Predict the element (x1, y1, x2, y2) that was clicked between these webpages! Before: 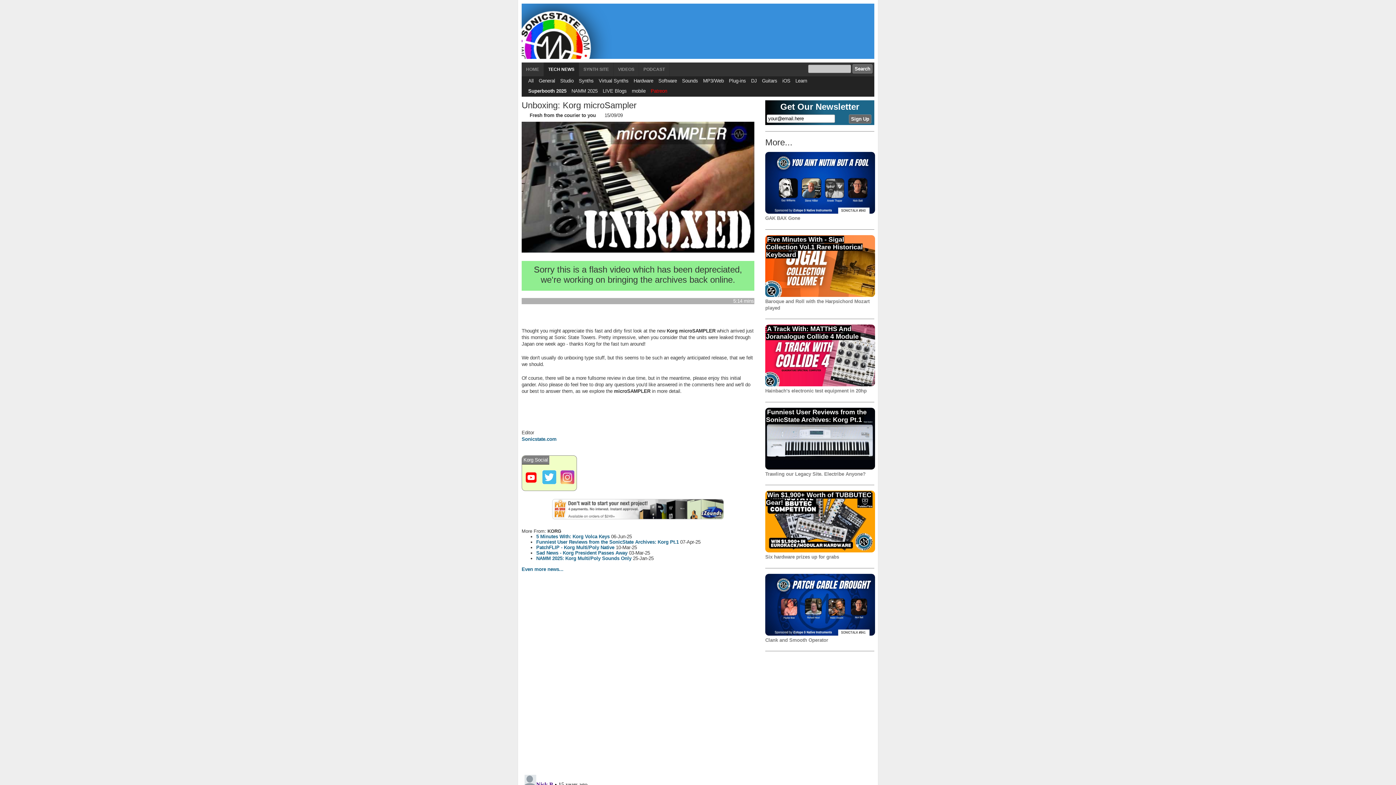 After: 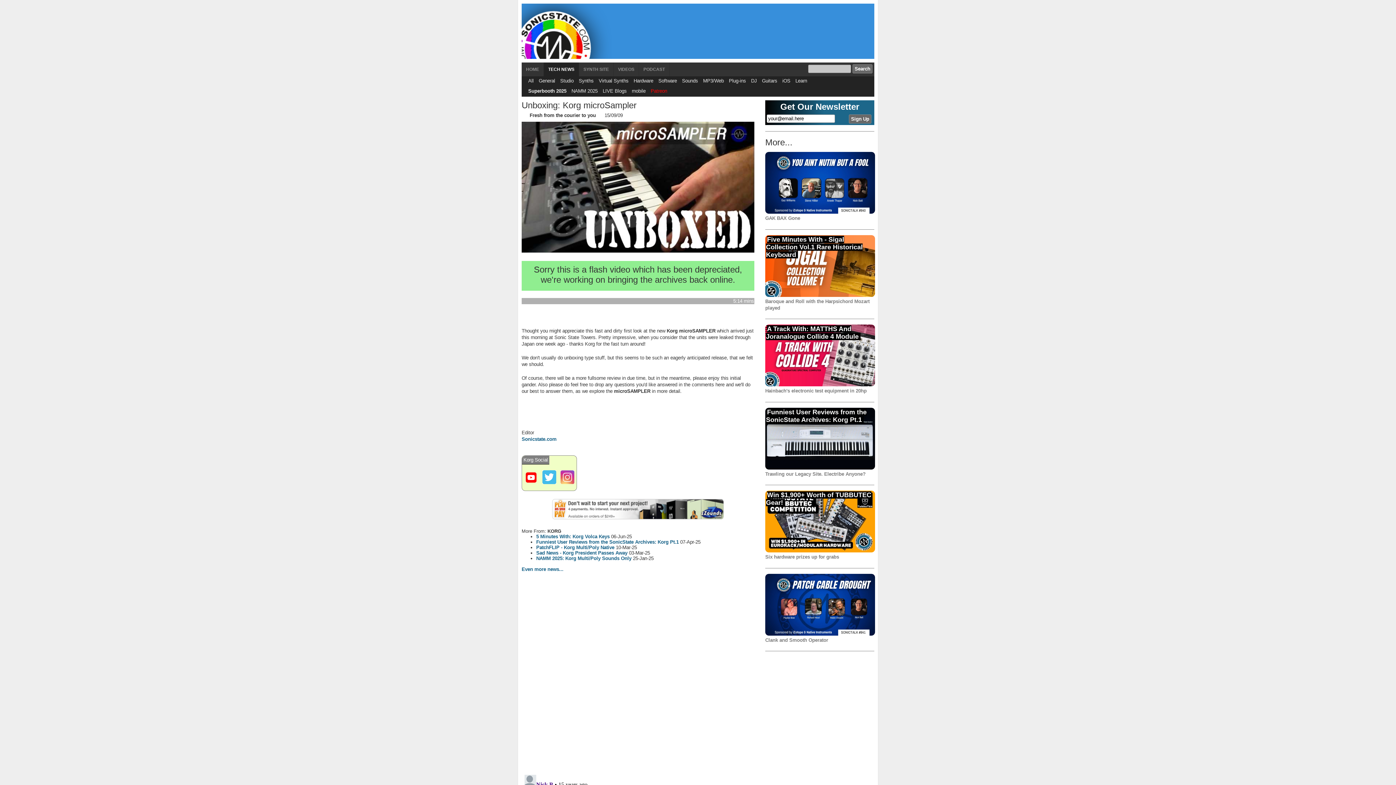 Action: bbox: (524, 480, 538, 485)